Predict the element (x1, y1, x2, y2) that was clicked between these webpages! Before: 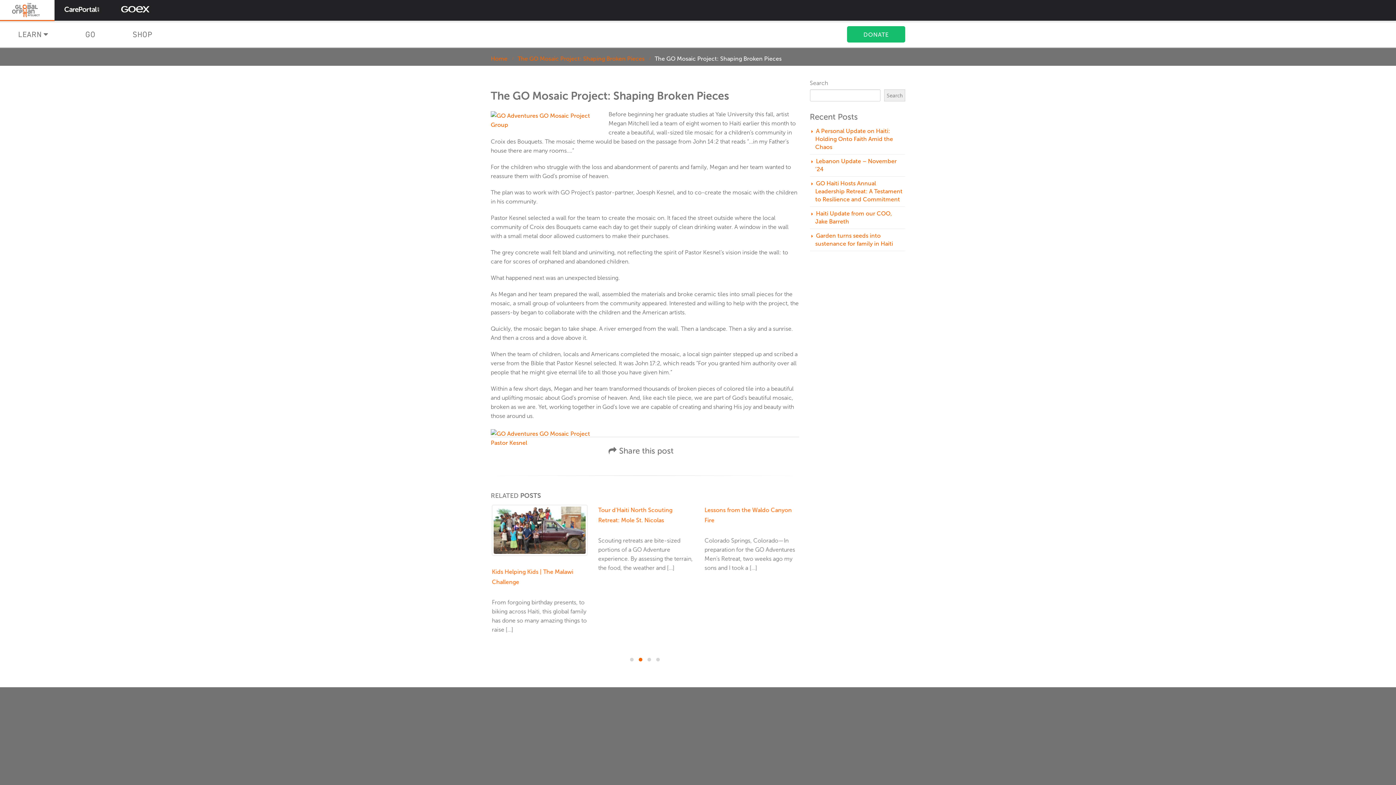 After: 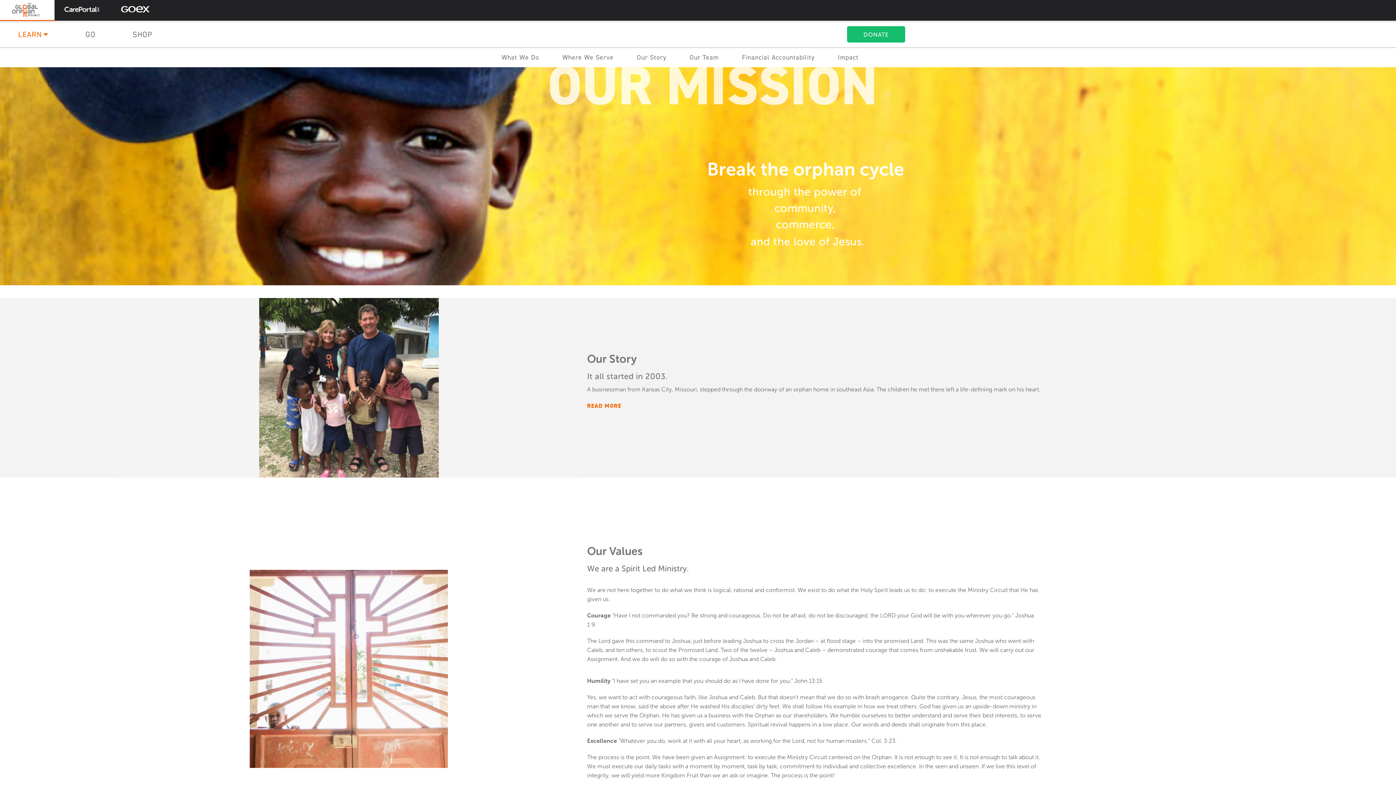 Action: bbox: (0, 26, 66, 42) label: LEARN